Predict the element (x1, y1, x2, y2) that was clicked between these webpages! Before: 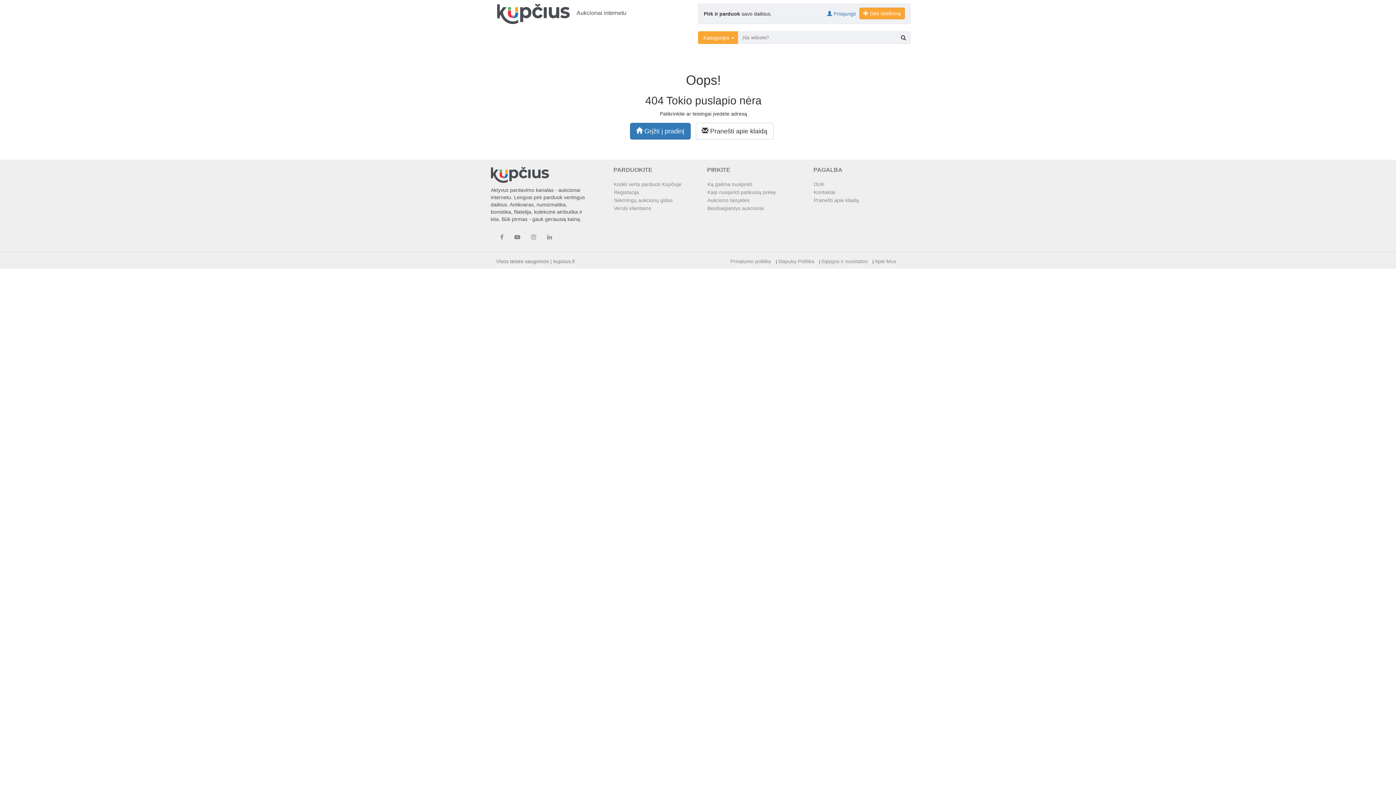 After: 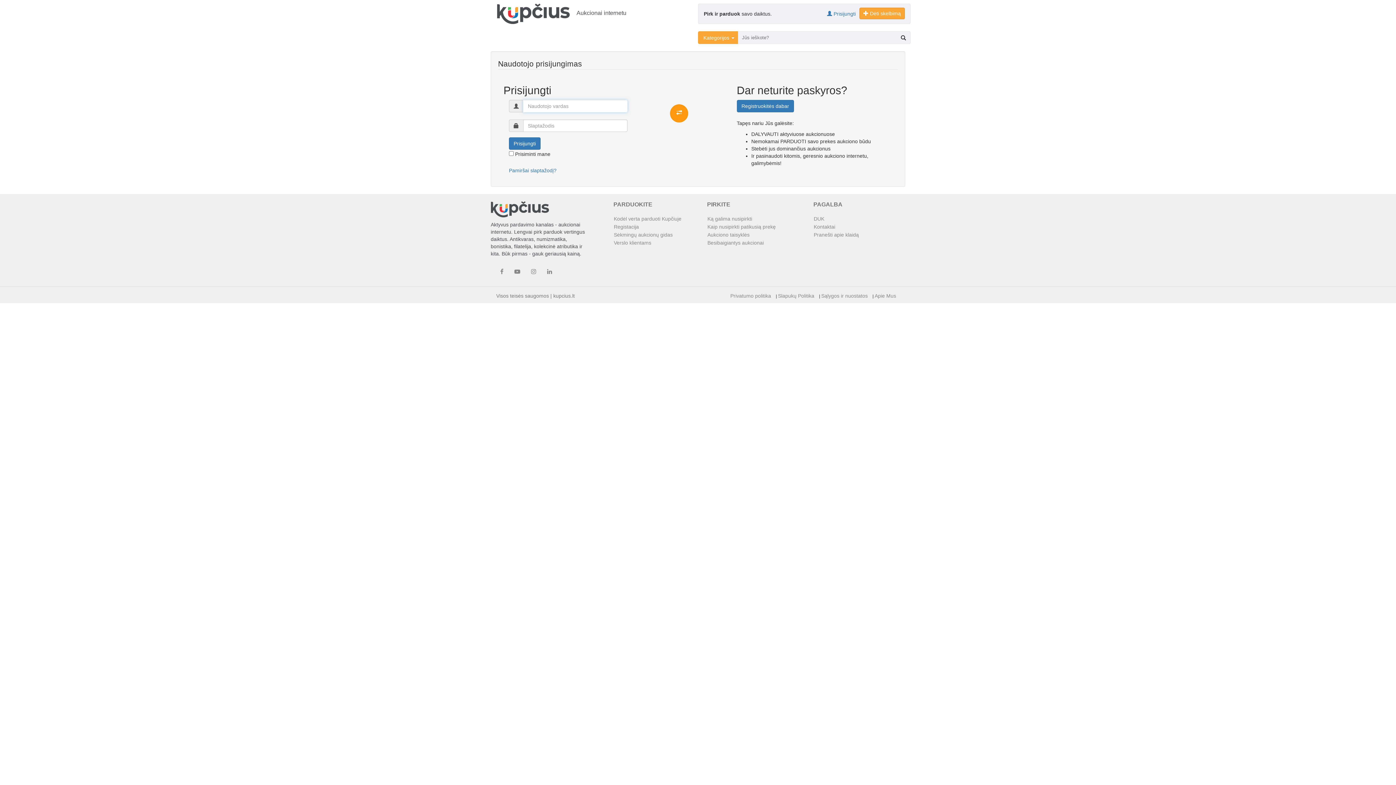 Action: label:  Prisijungti bbox: (827, 4, 856, 23)